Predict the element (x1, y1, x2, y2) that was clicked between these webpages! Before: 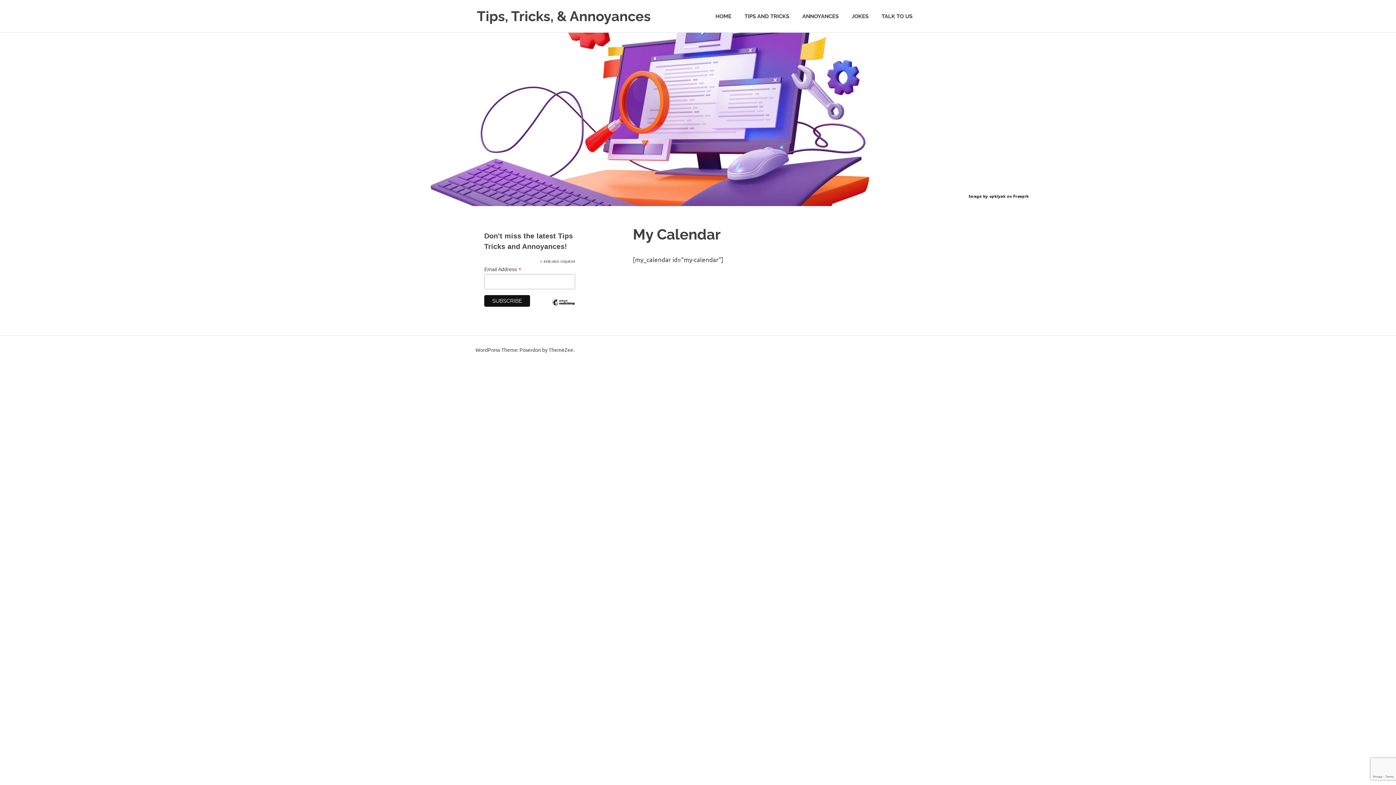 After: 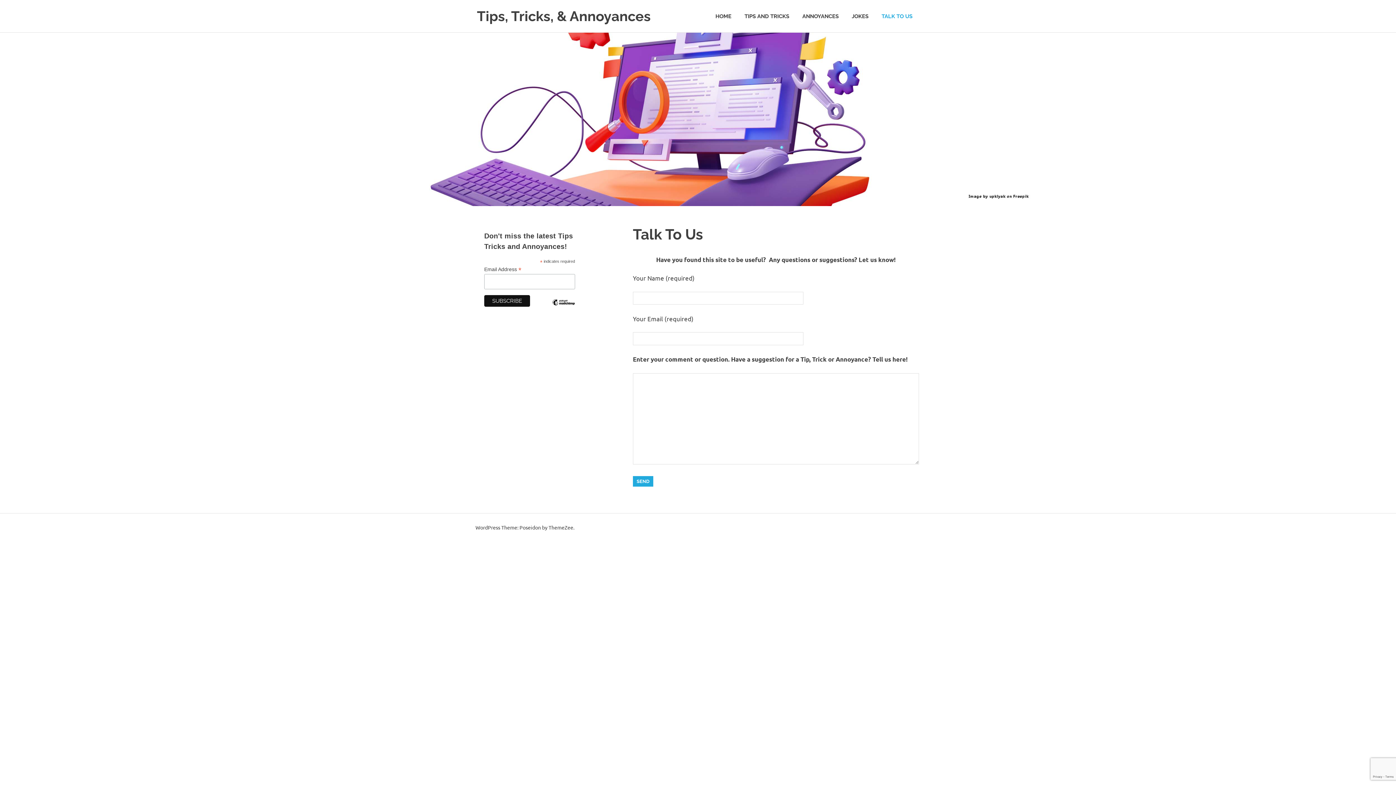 Action: label: TALK TO US bbox: (875, 5, 919, 26)